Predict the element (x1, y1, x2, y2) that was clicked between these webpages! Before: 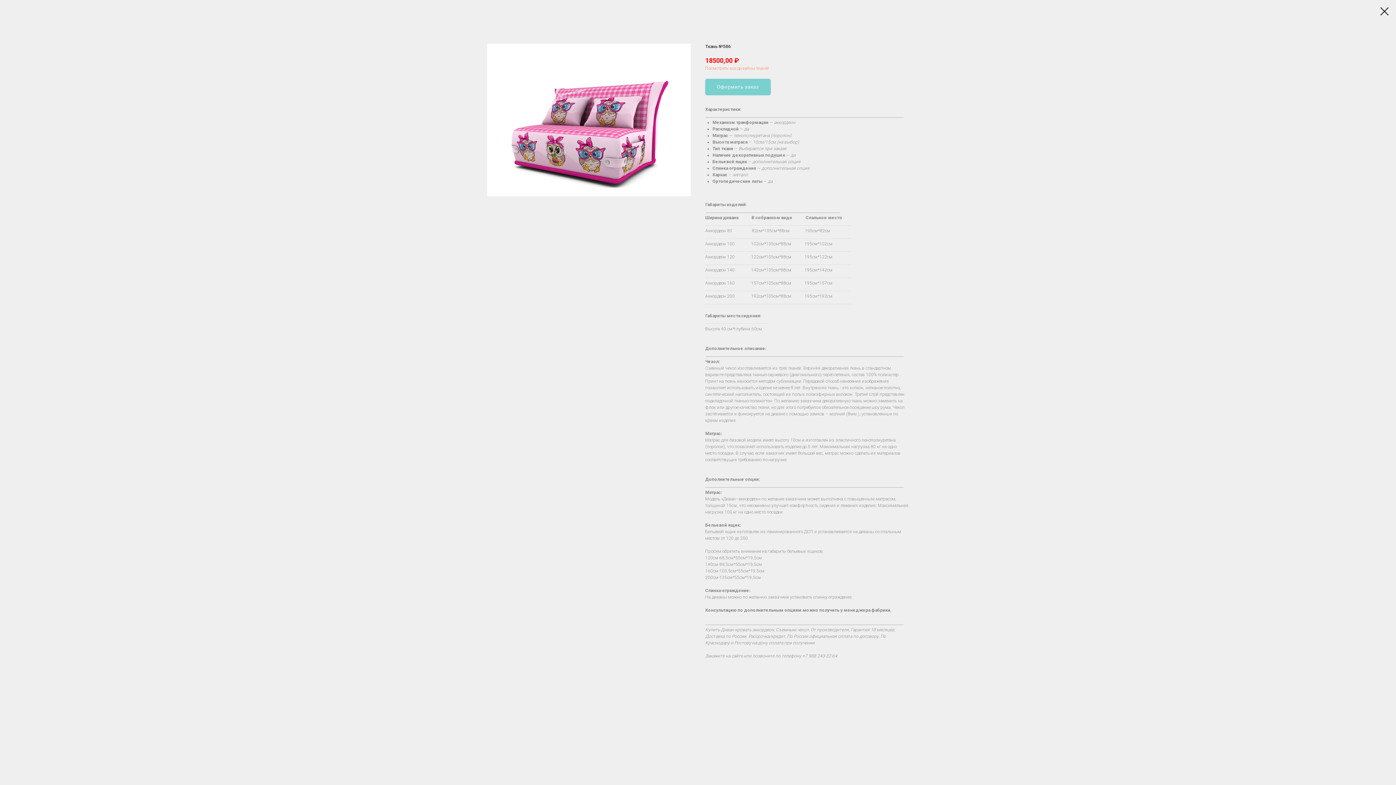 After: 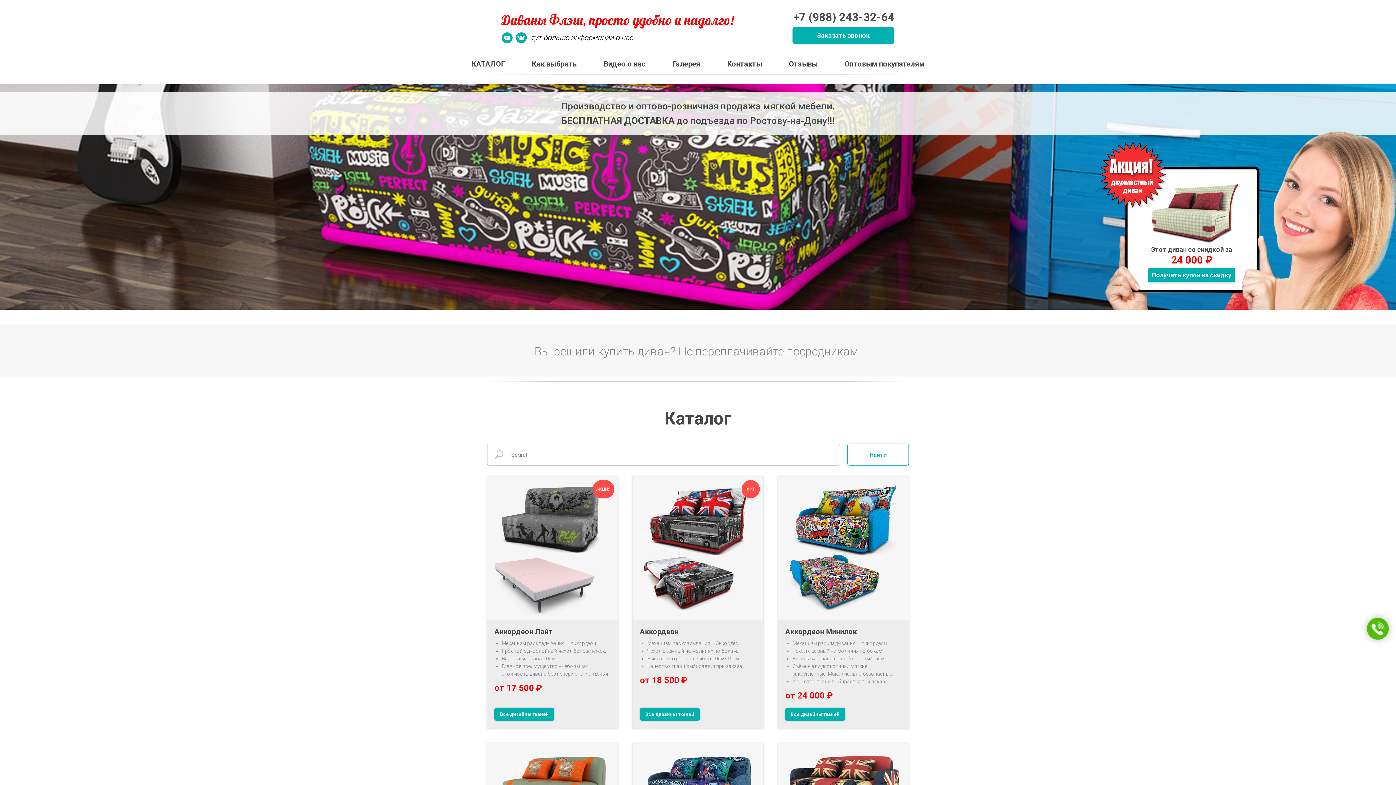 Action: bbox: (1380, 7, 1389, 15)